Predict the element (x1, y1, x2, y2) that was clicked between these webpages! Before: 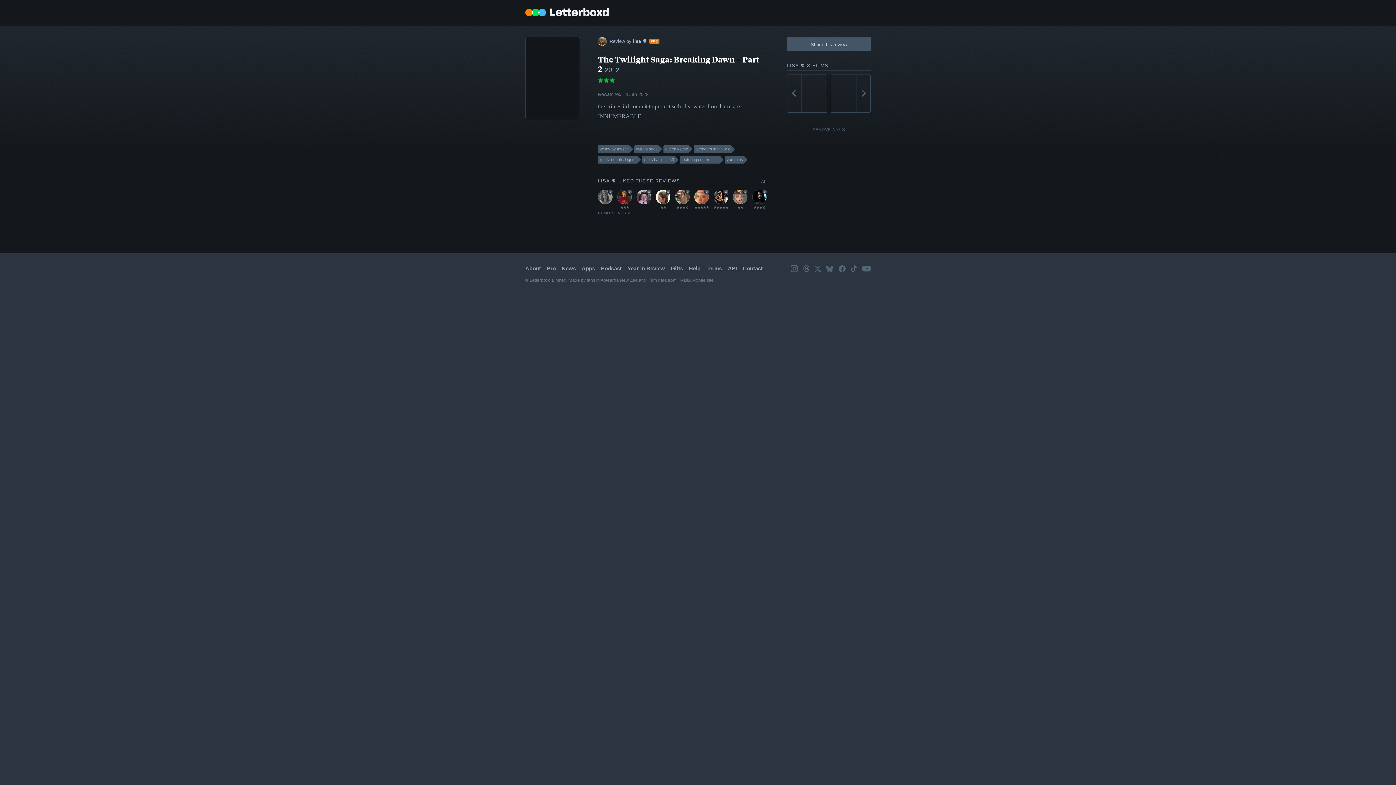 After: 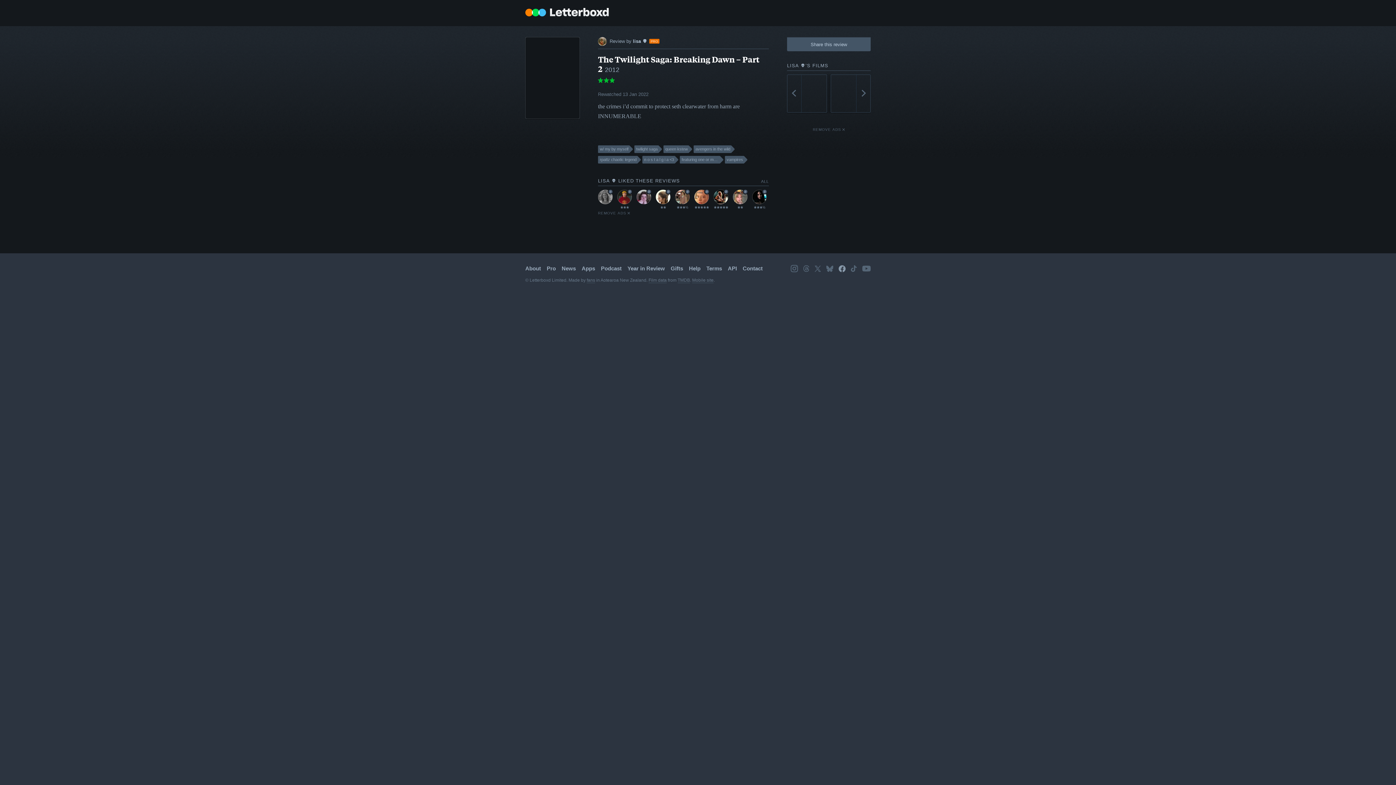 Action: label: Facebook bbox: (838, 265, 845, 272)